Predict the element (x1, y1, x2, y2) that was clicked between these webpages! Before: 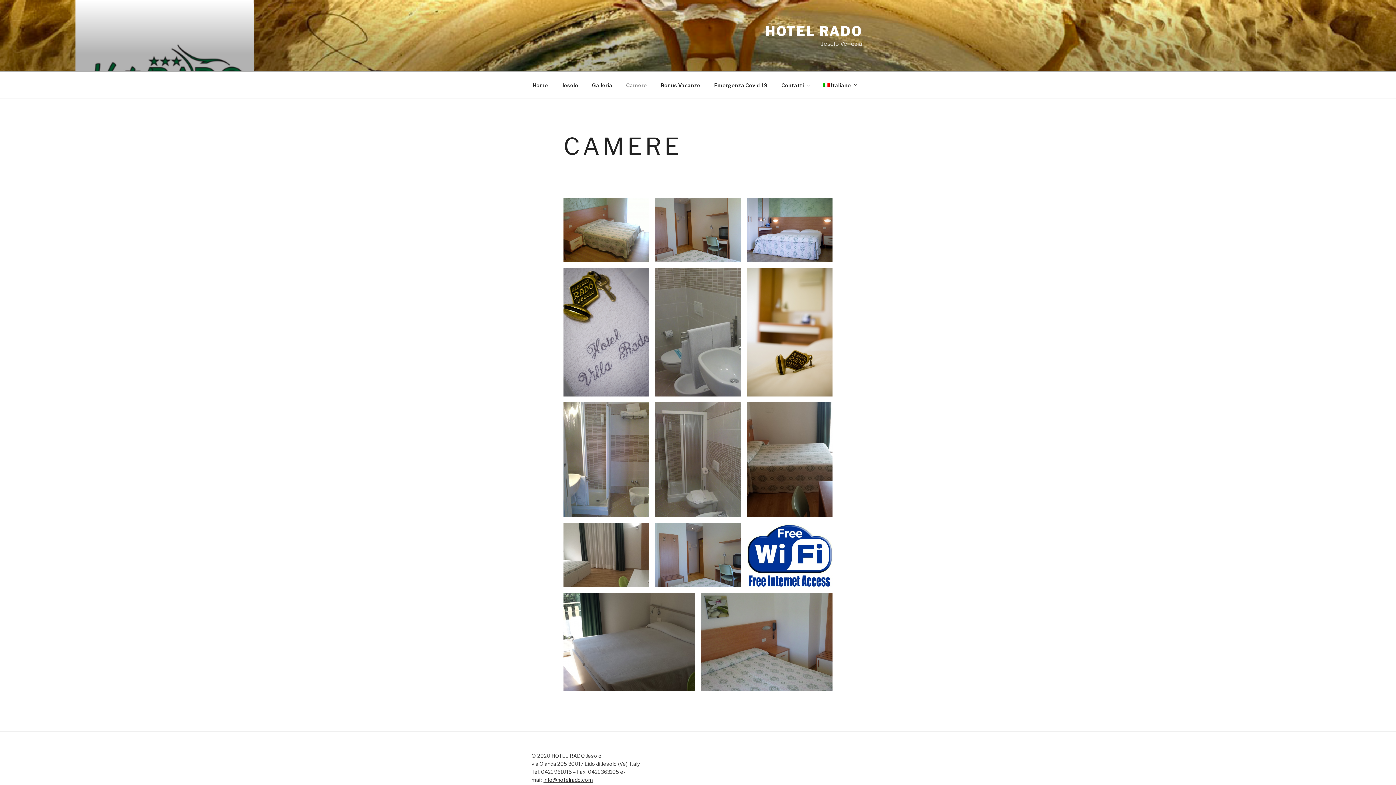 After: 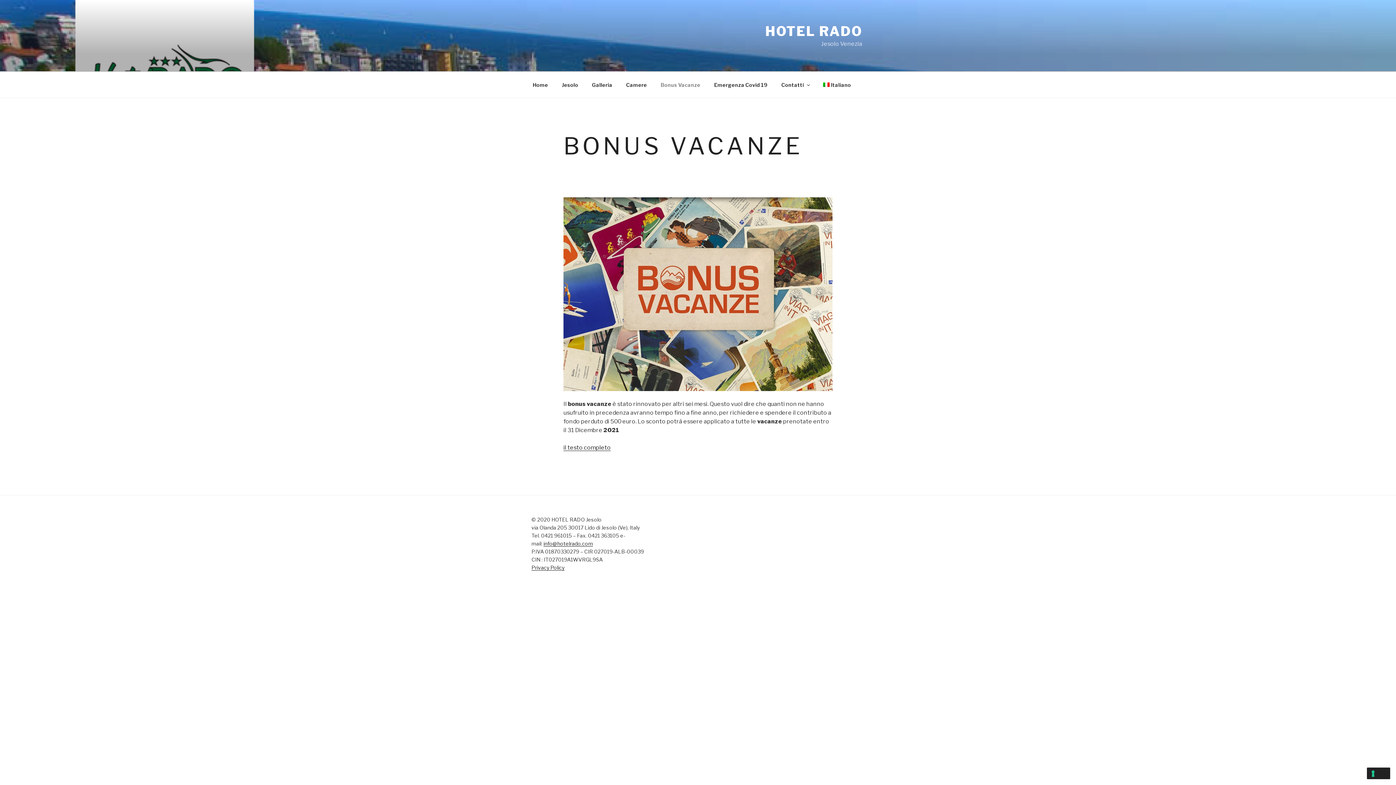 Action: bbox: (654, 76, 706, 94) label: Bonus Vacanze